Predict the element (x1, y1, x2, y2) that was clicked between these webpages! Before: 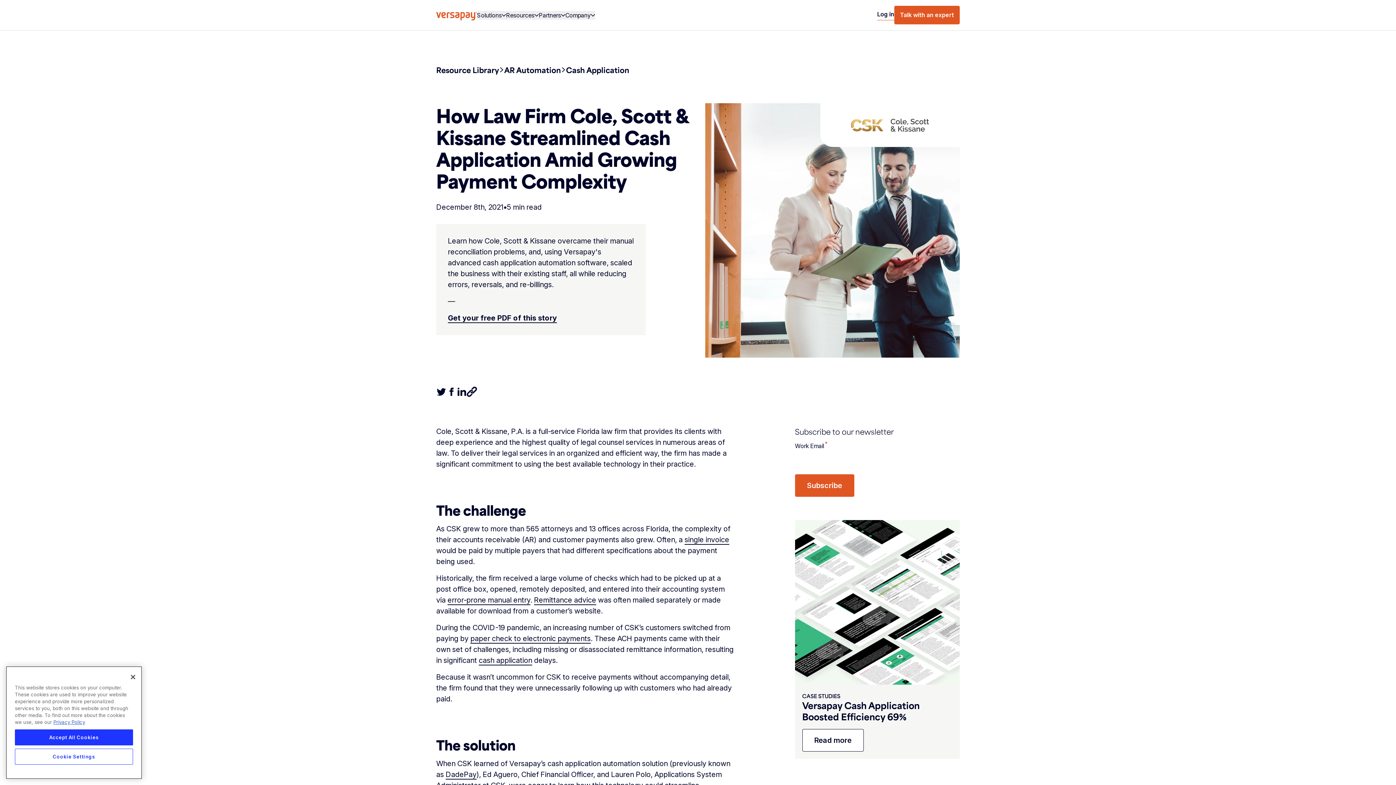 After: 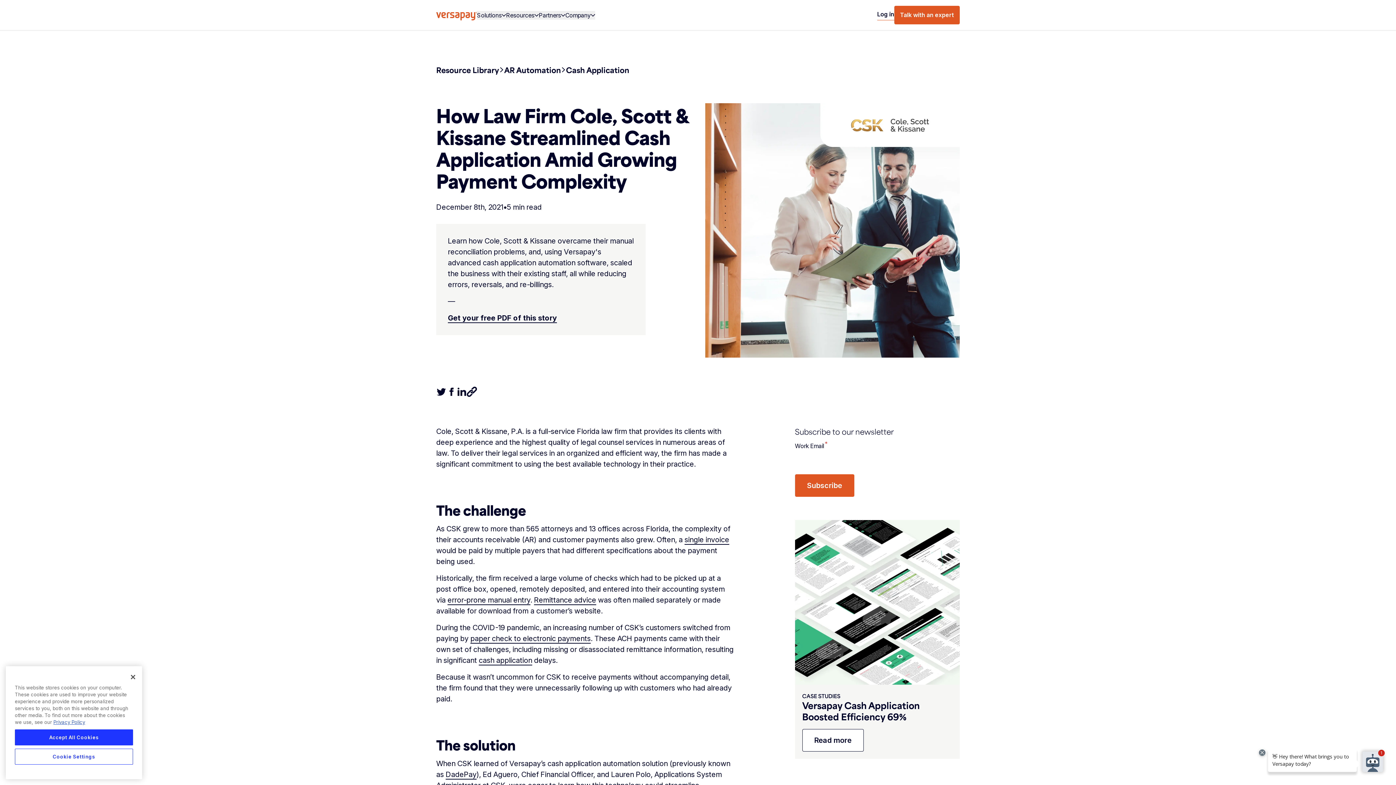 Action: bbox: (436, 386, 446, 397) label: Tweet this article